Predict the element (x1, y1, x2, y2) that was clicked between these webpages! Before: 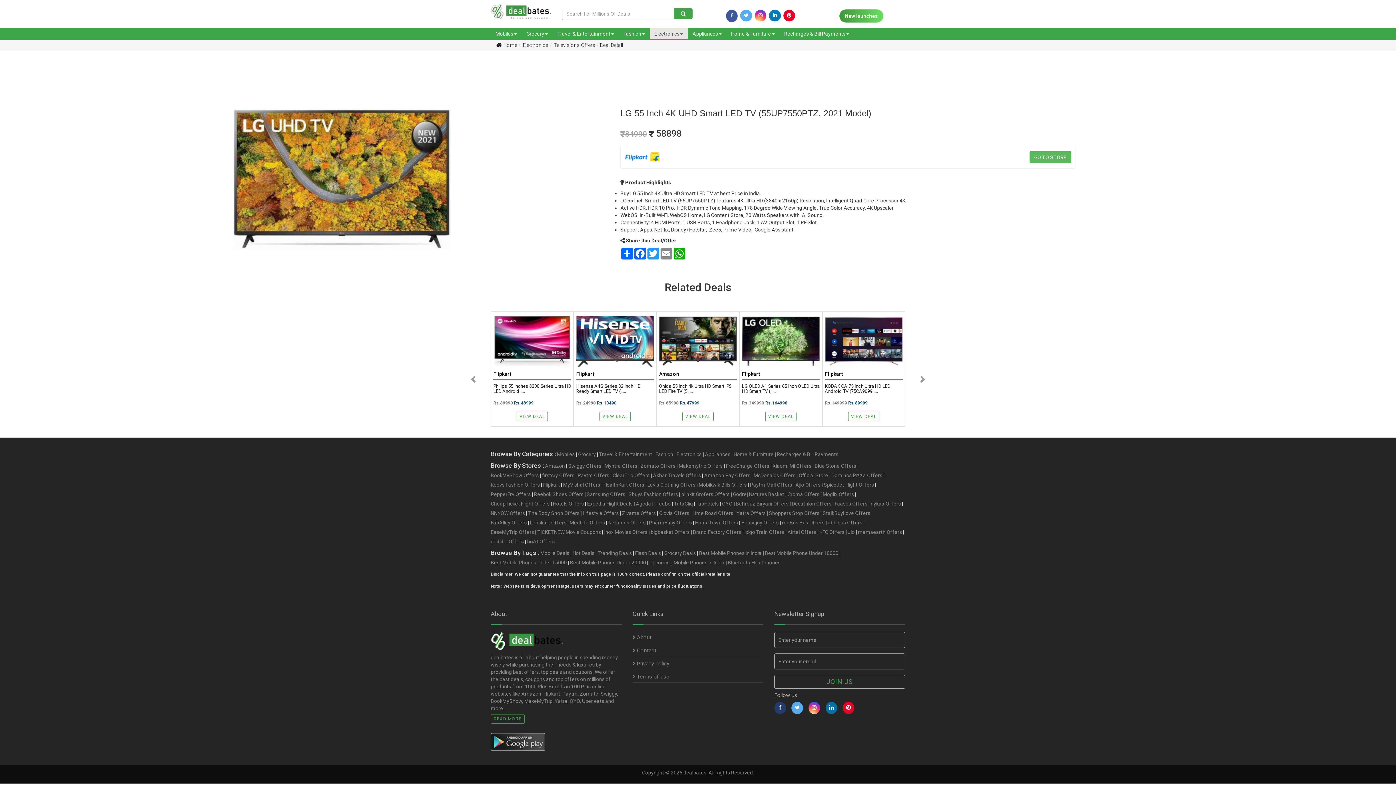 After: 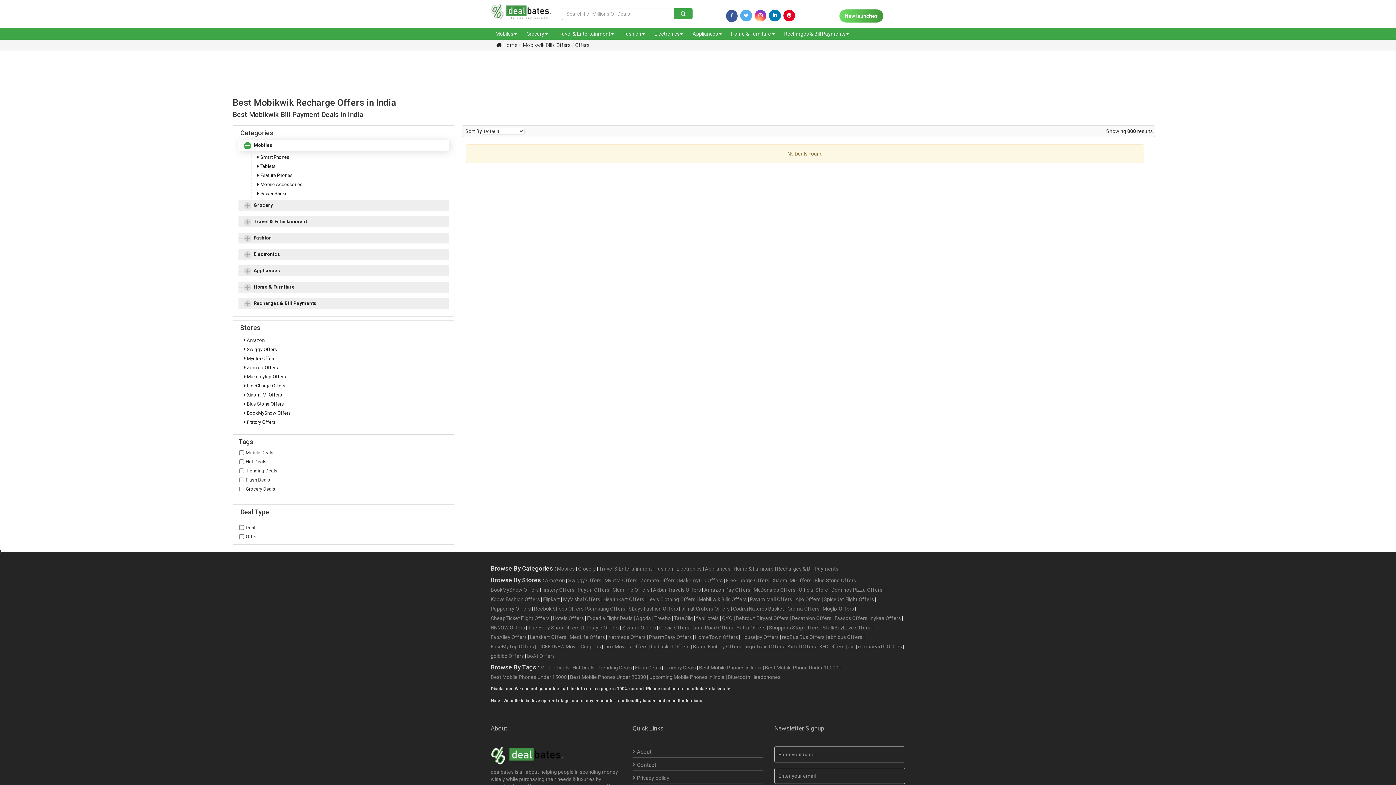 Action: label: Mobikwik Bills Offers bbox: (698, 481, 746, 488)